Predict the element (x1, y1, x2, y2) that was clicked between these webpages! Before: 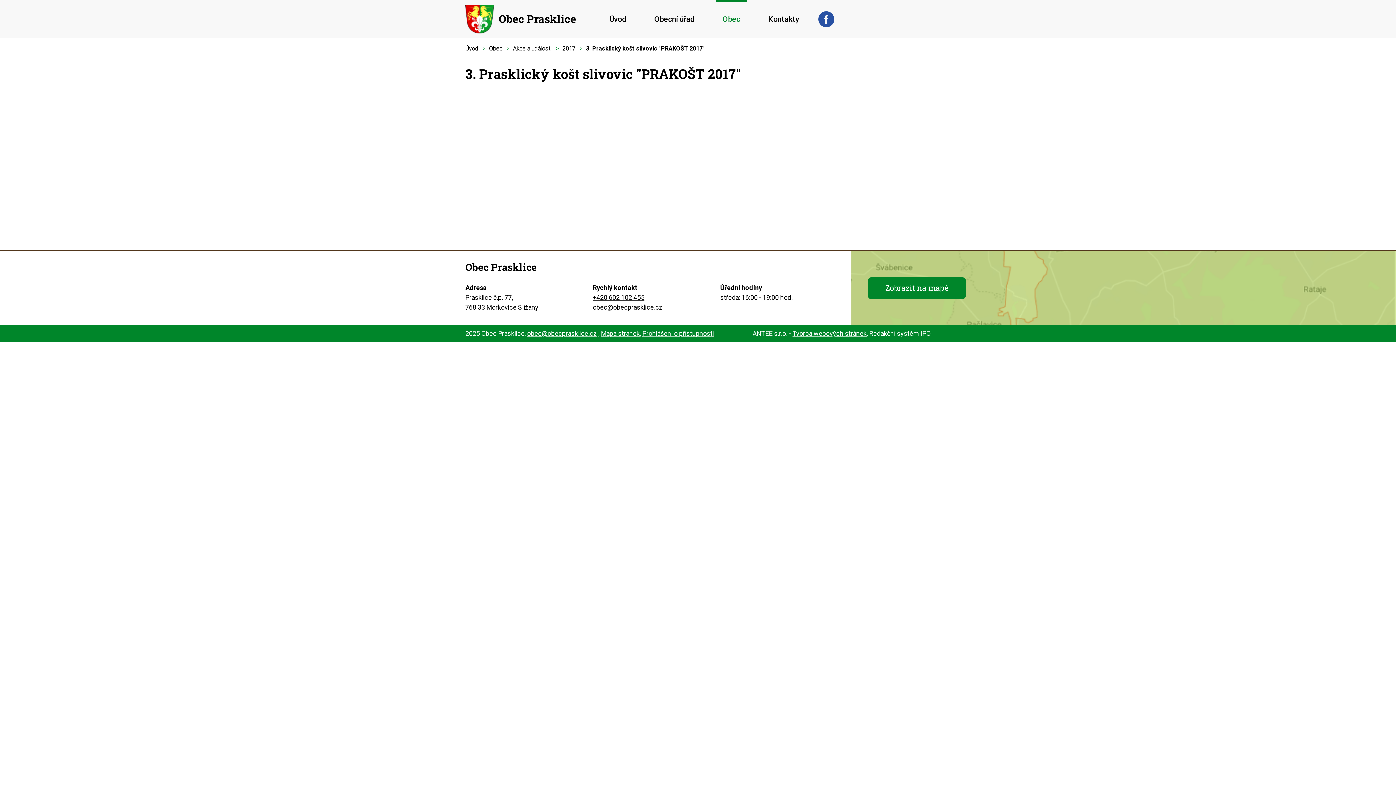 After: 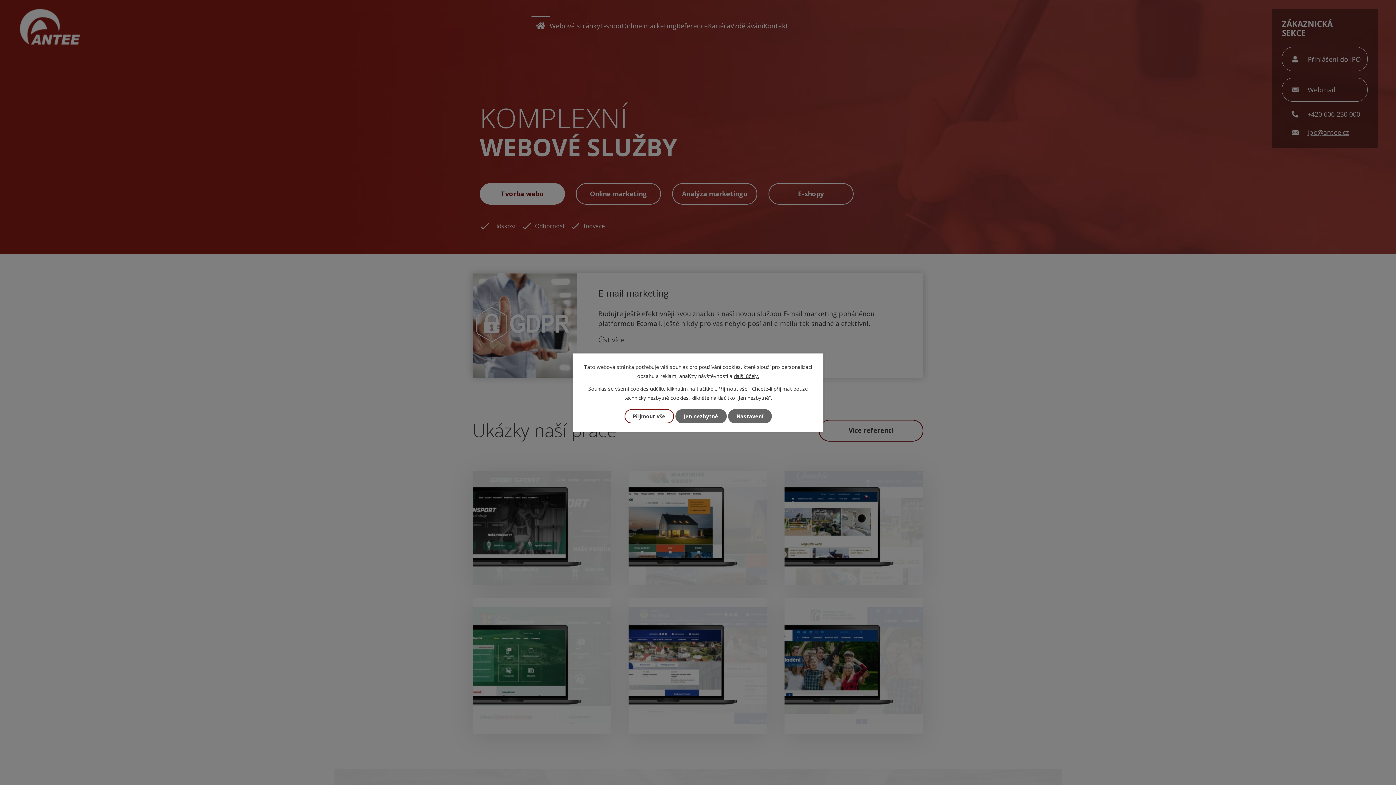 Action: label: Tvorba webových stránek bbox: (792, 329, 866, 337)